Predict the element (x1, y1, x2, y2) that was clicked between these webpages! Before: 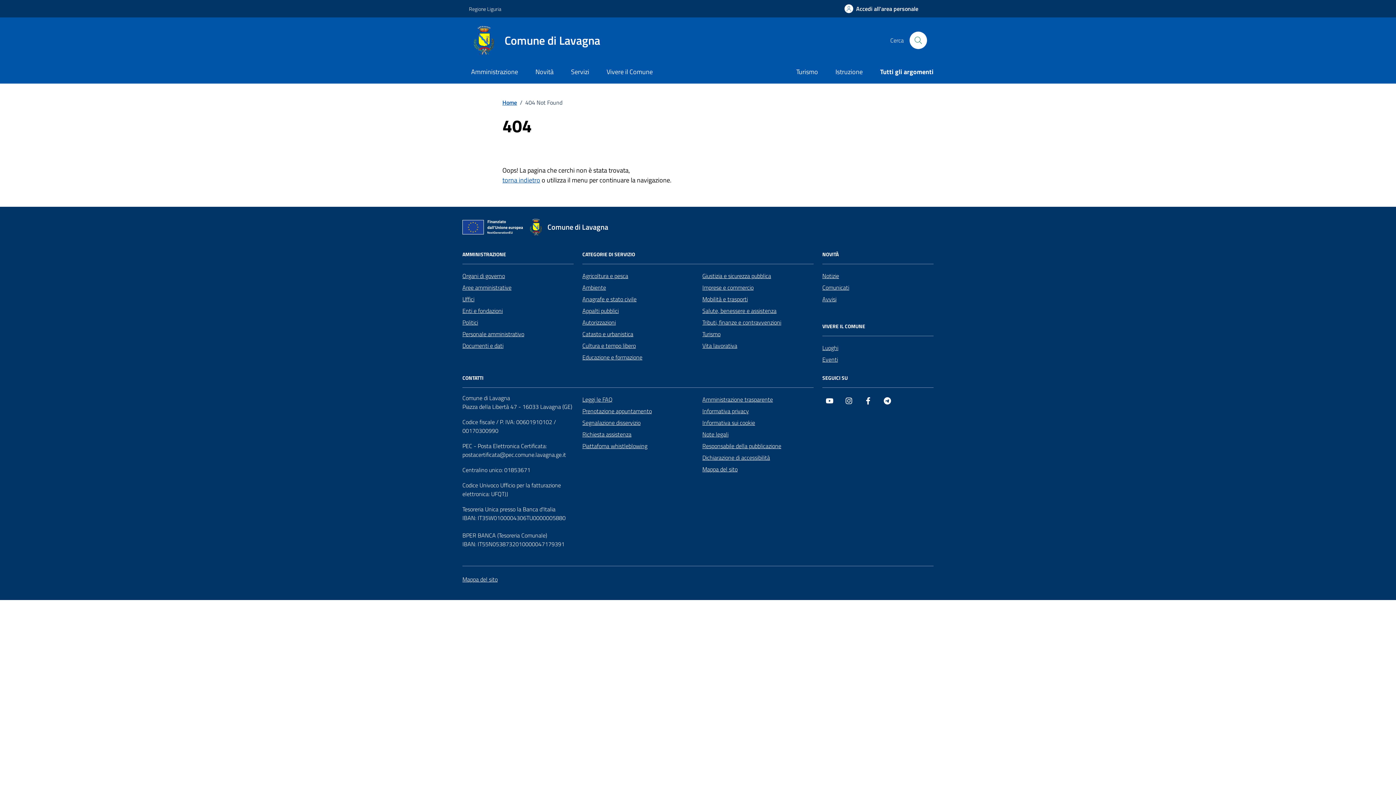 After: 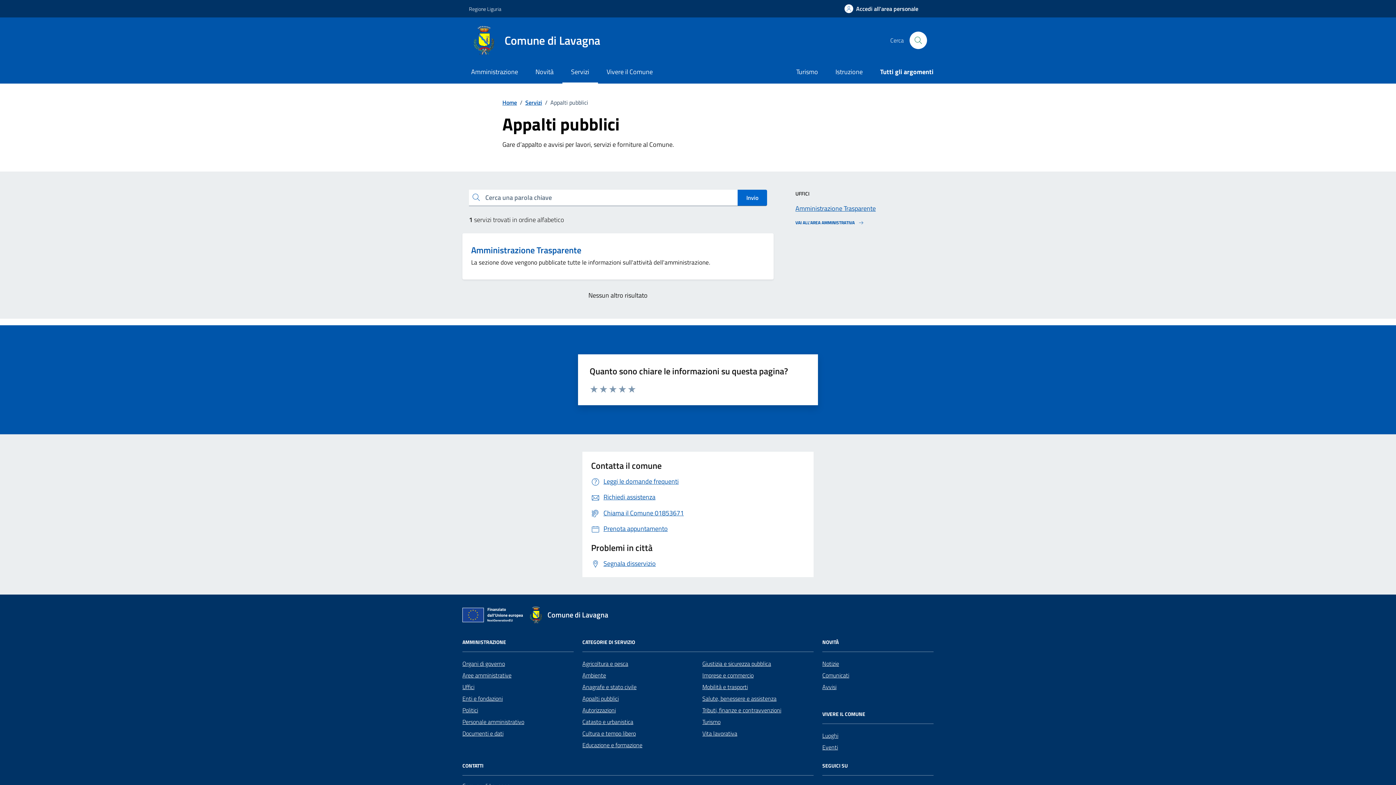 Action: label: Appalti pubblici bbox: (582, 305, 618, 316)